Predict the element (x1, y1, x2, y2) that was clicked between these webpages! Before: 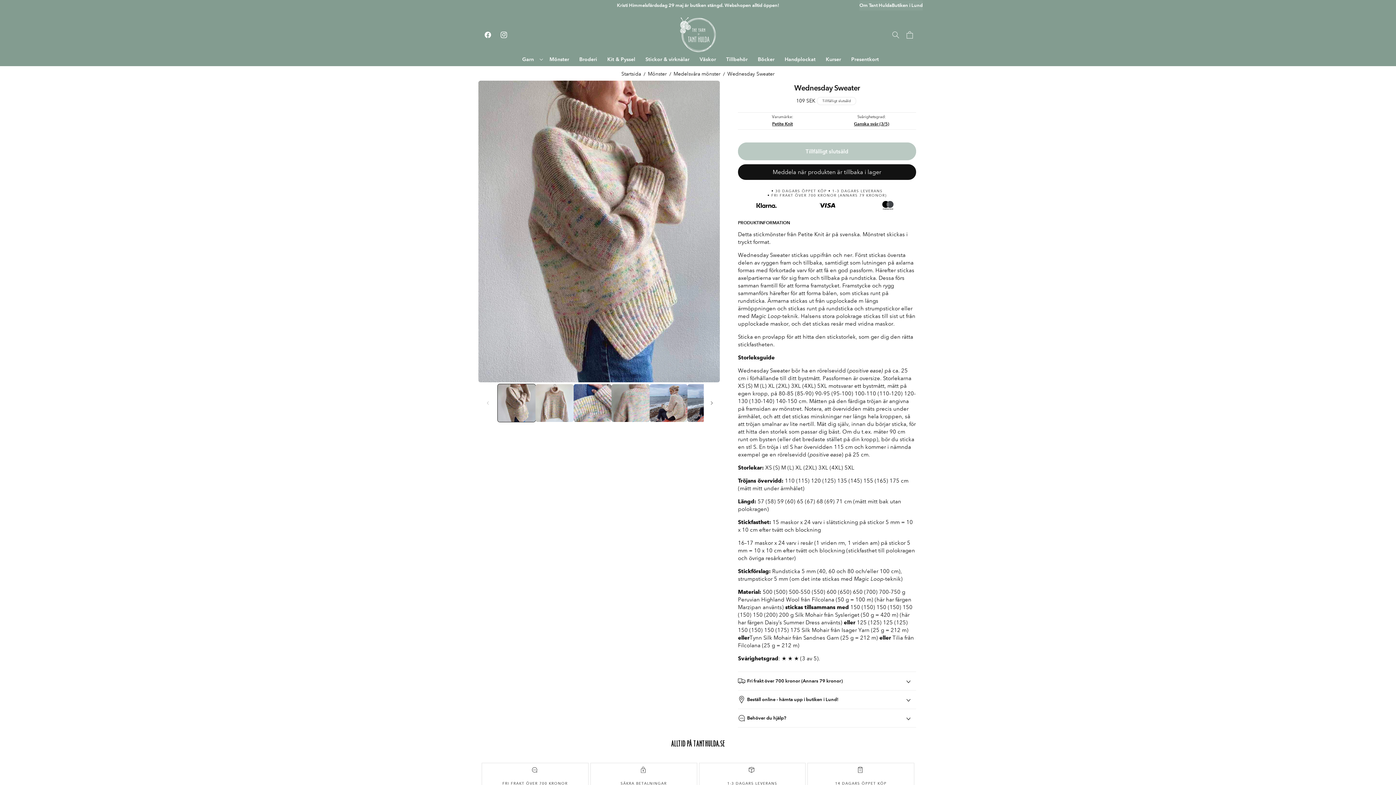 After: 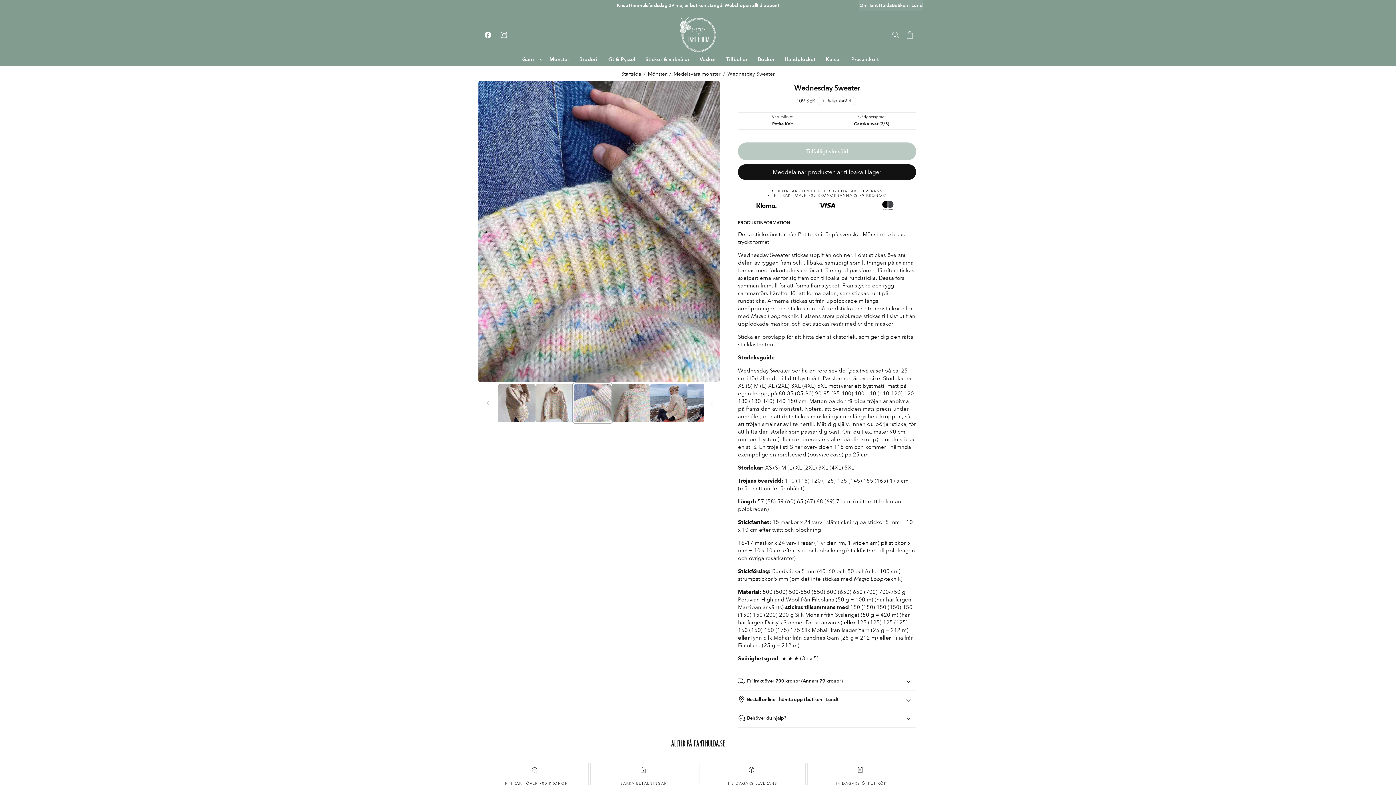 Action: bbox: (573, 384, 611, 422) label: Ladda bilden 3 i gallerivisning